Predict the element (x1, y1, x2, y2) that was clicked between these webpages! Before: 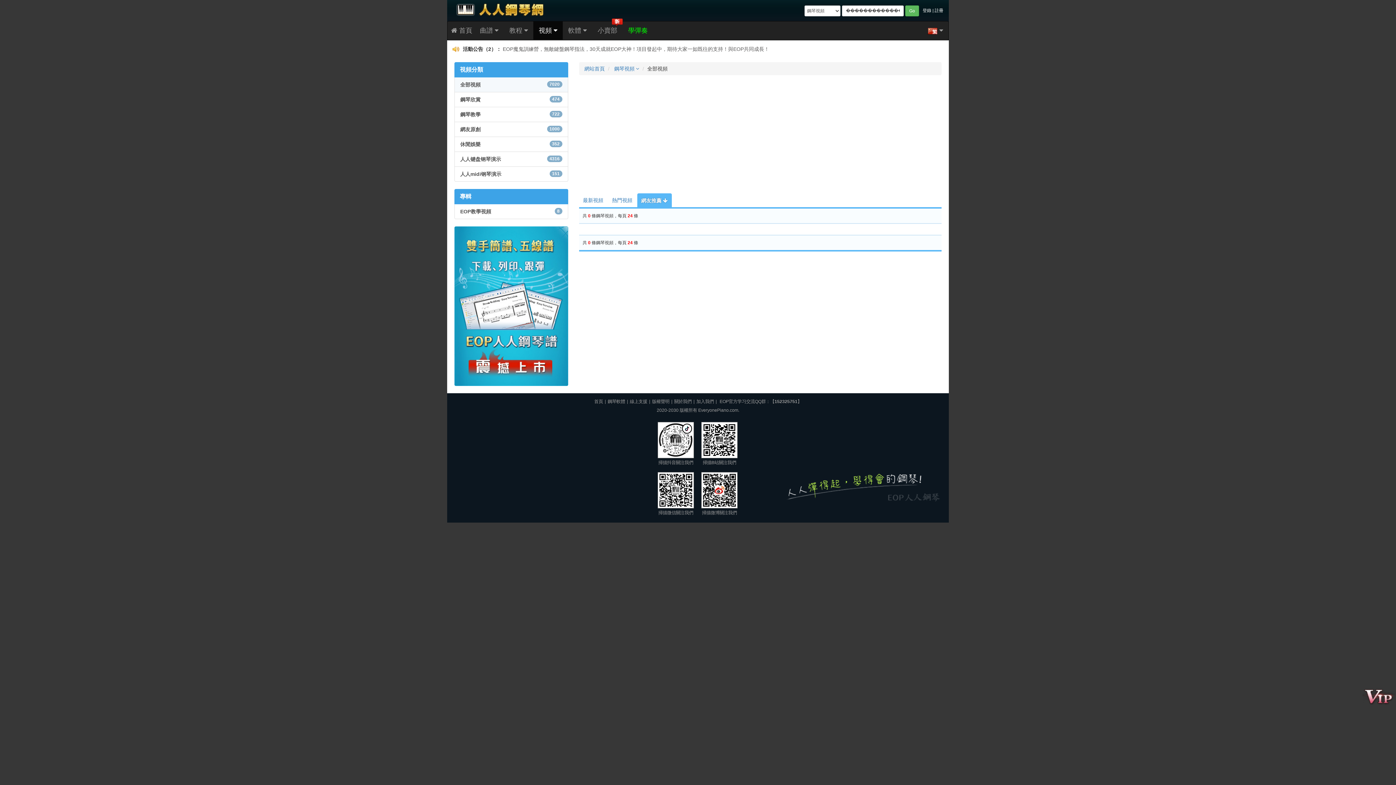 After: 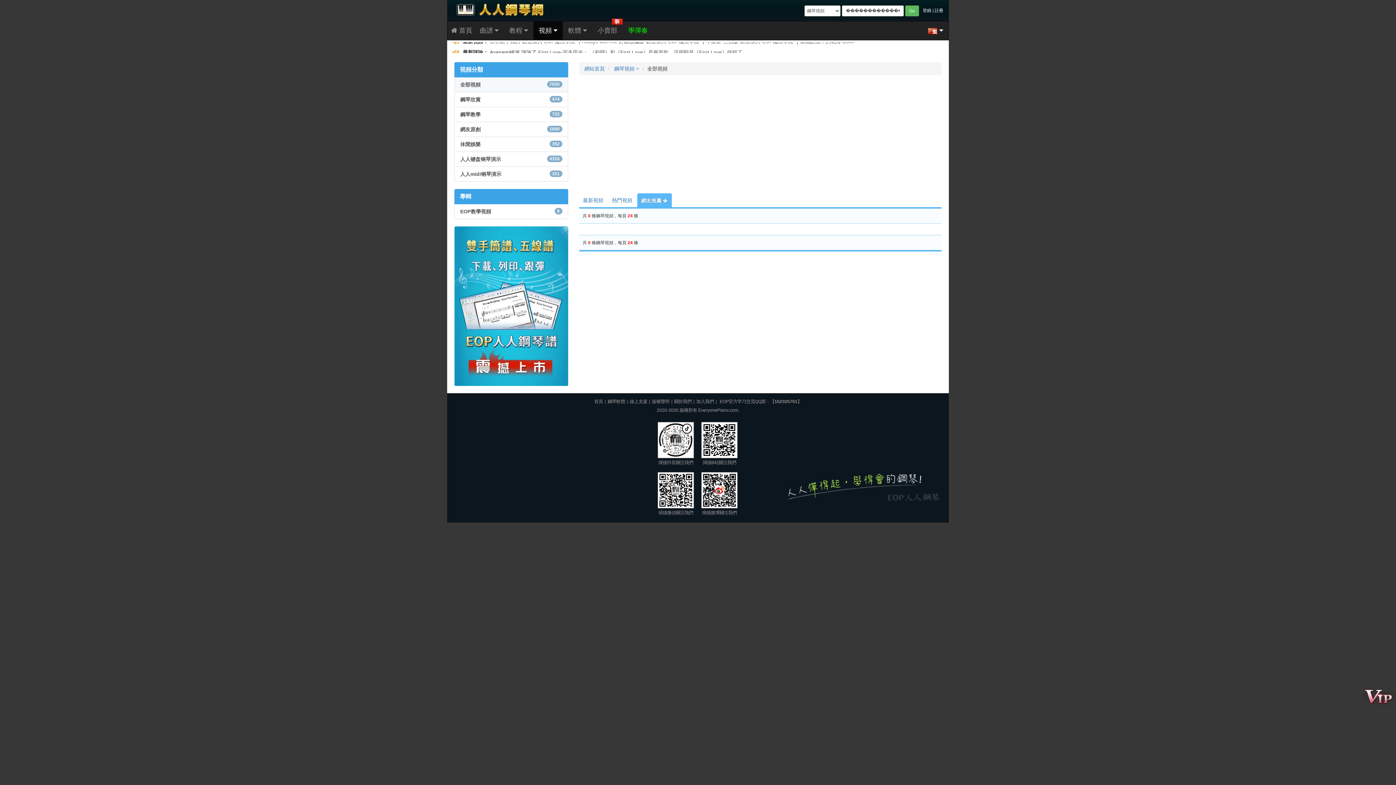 Action: label:   bbox: (922, 21, 948, 39)